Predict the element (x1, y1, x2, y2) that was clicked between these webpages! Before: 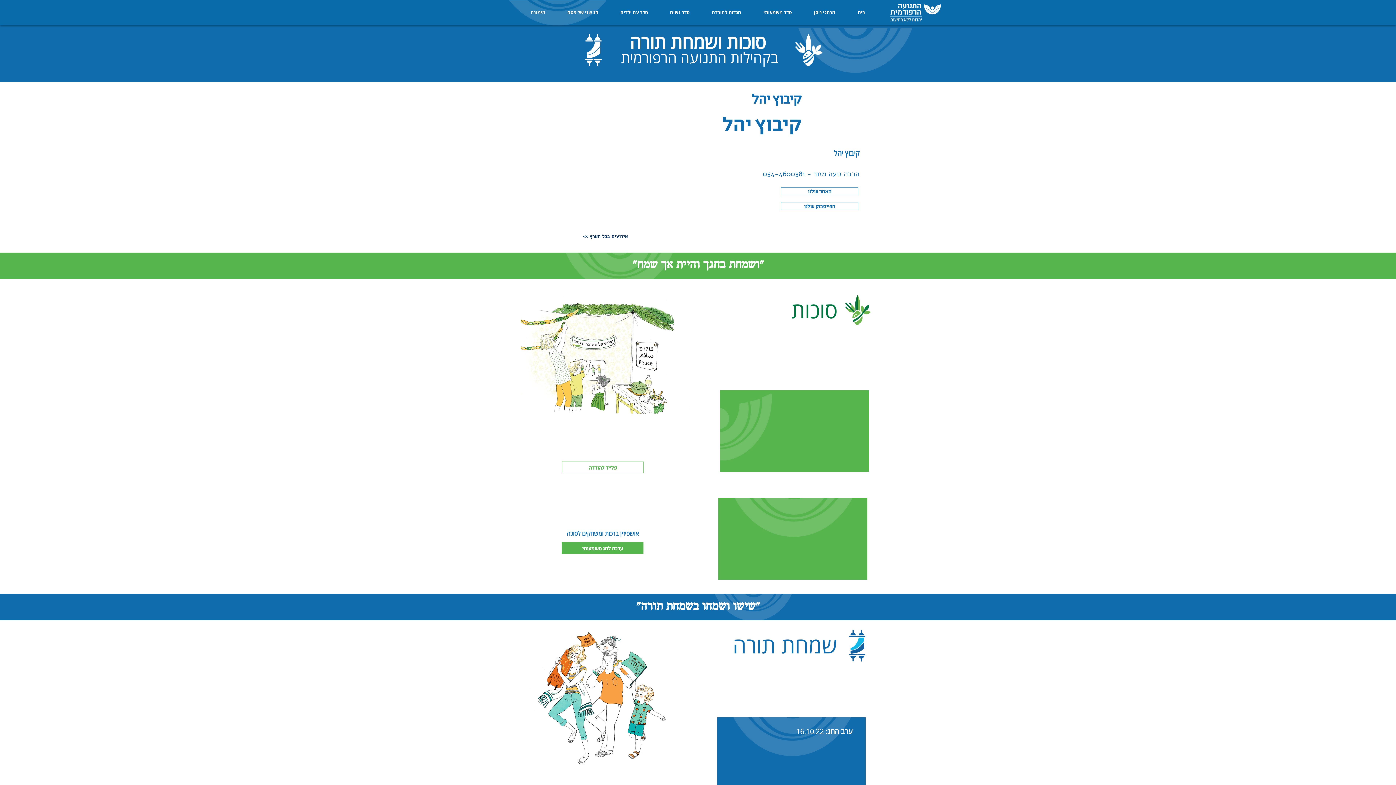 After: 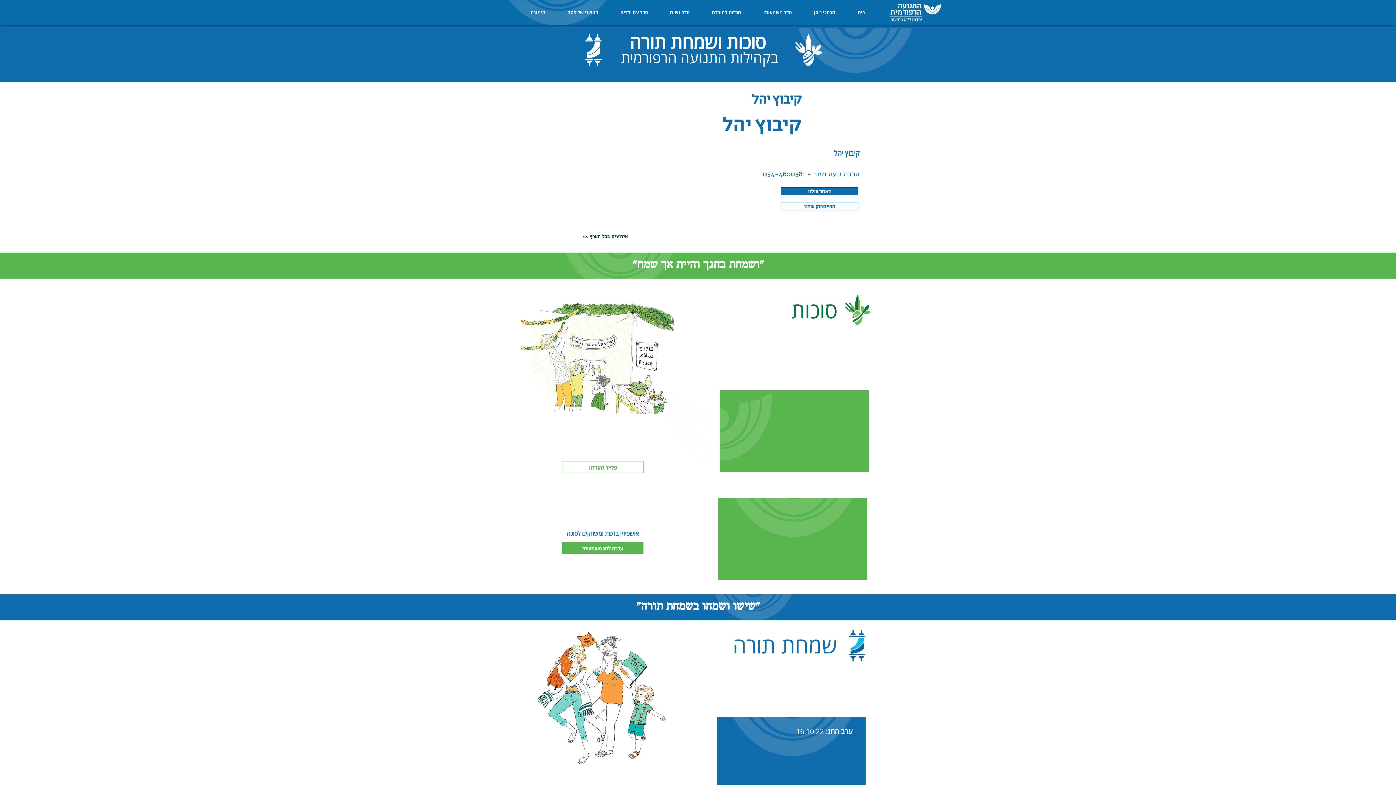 Action: label: האתר שלנו bbox: (781, 187, 858, 195)